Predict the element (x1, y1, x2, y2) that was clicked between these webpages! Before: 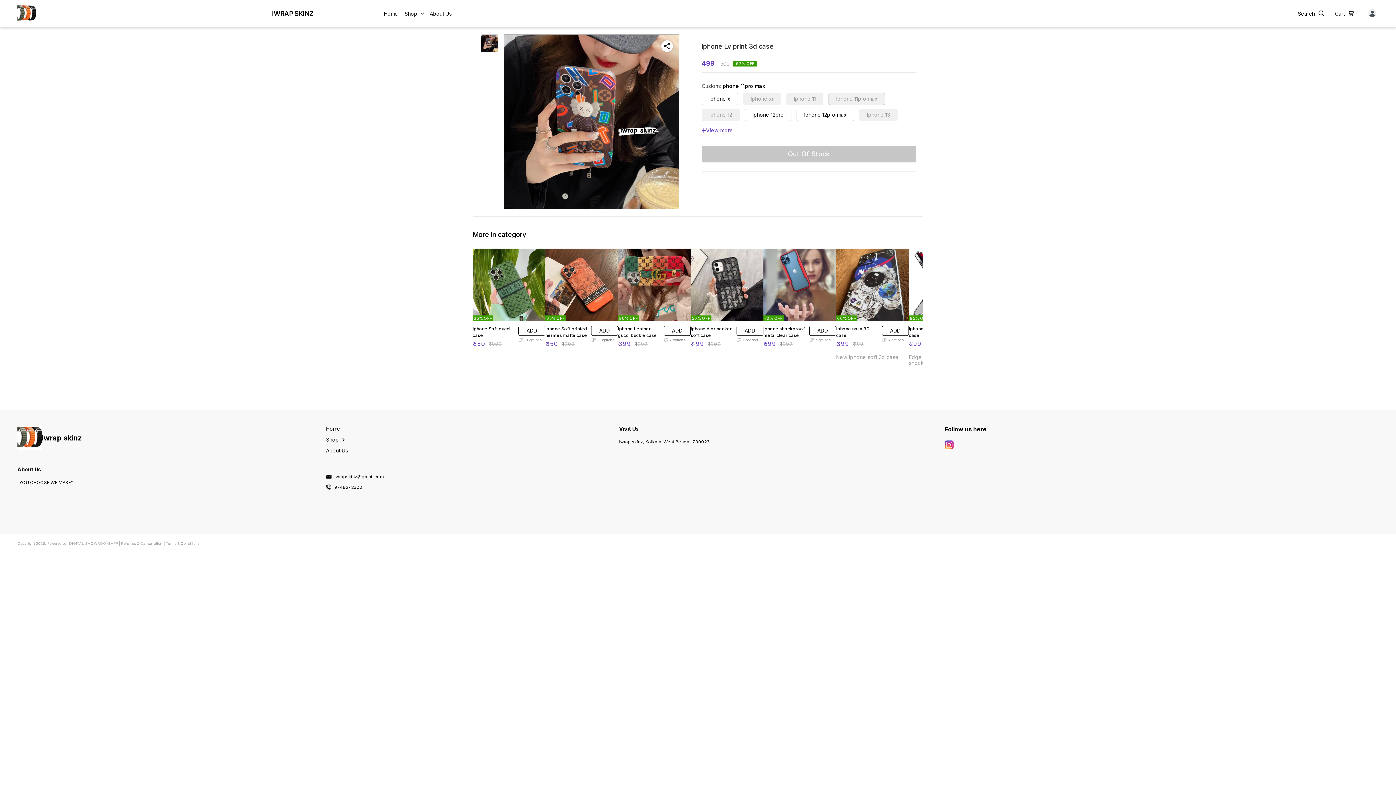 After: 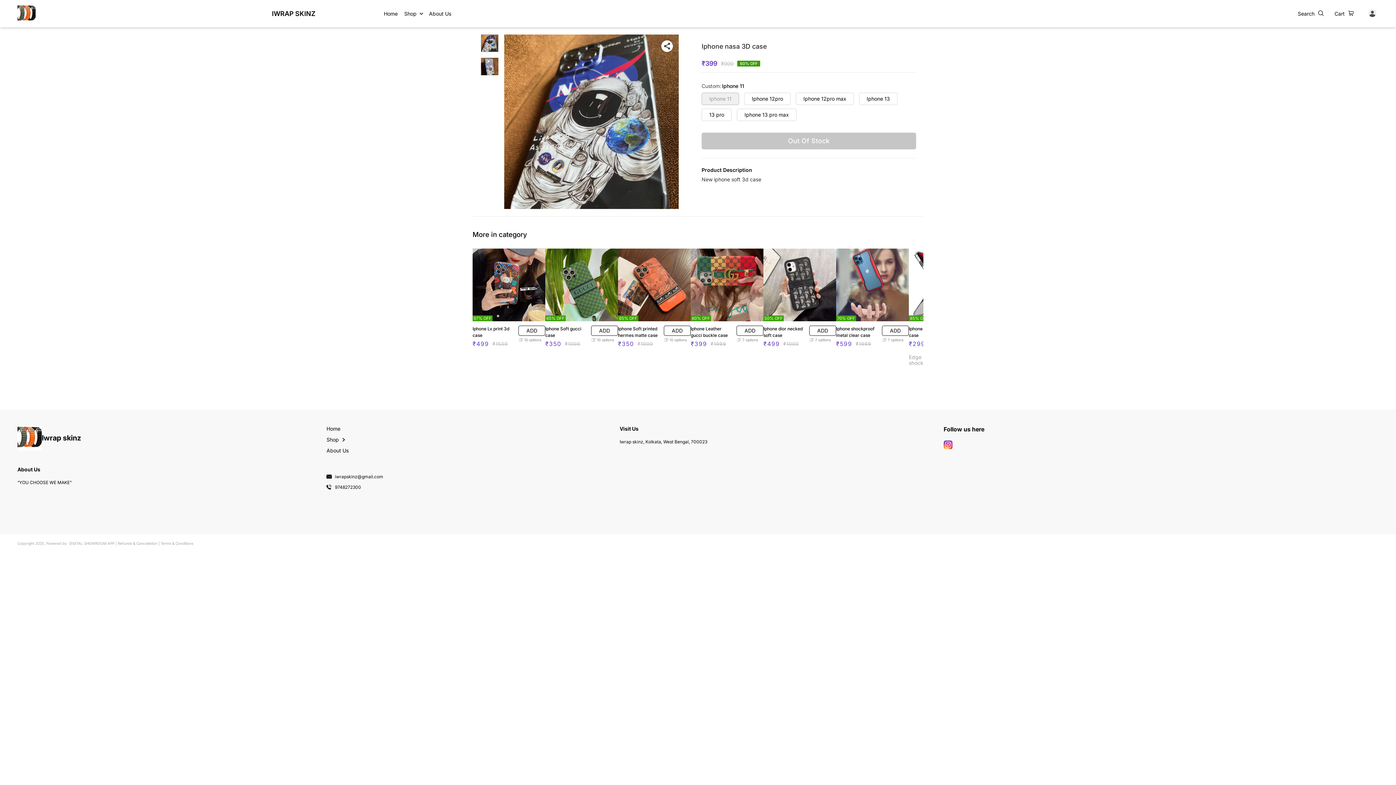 Action: label: 60% OFF bbox: (836, 248, 909, 321)